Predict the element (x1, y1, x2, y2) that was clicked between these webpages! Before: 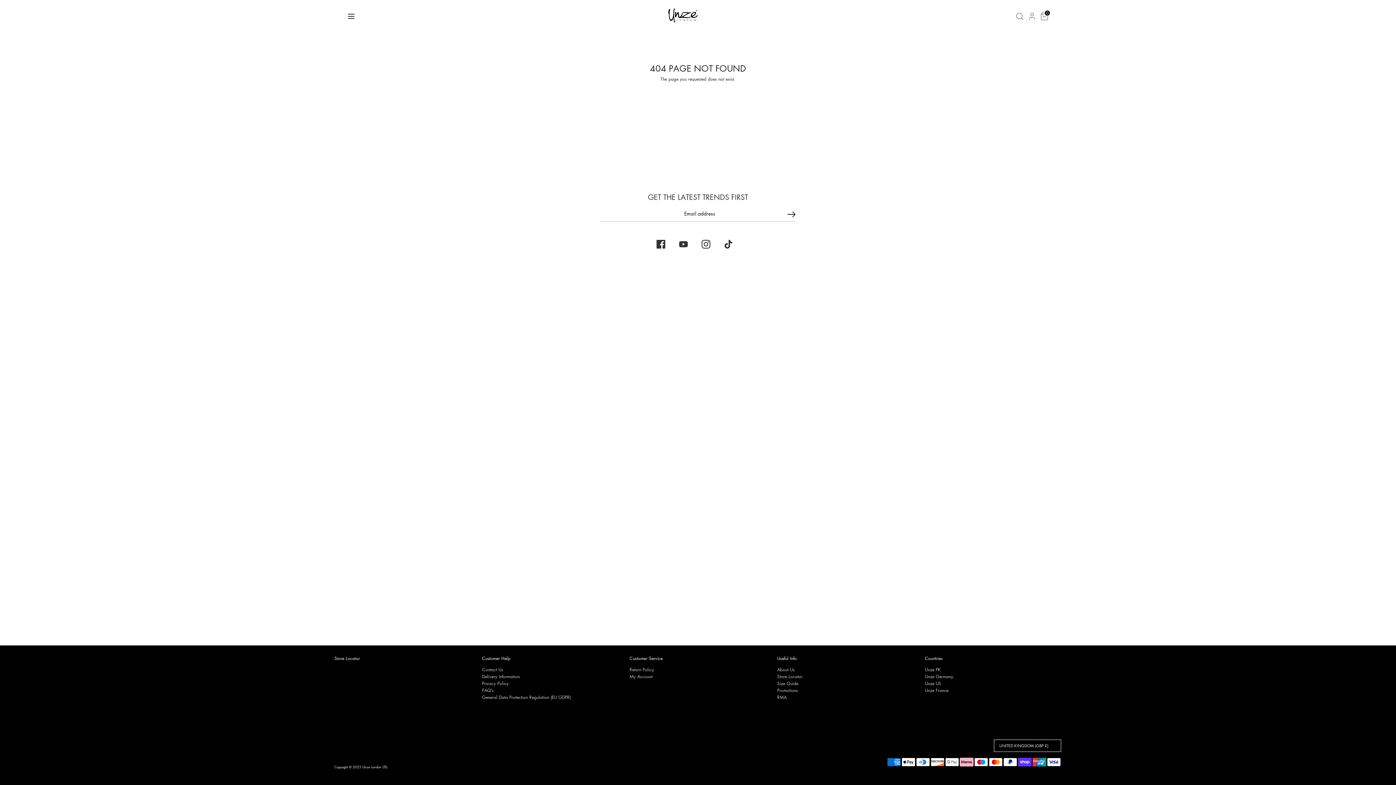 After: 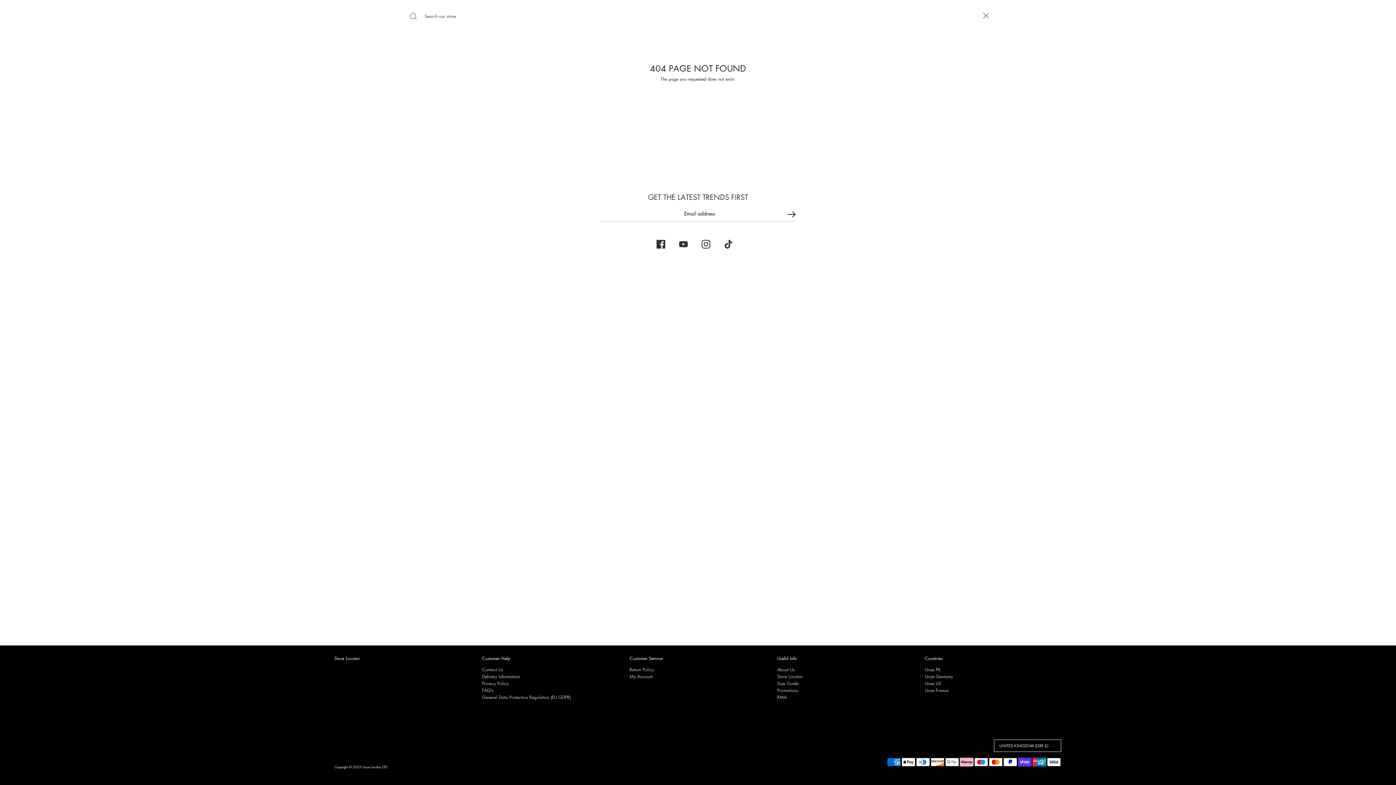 Action: label: Search bbox: (1013, 10, 1026, 22)